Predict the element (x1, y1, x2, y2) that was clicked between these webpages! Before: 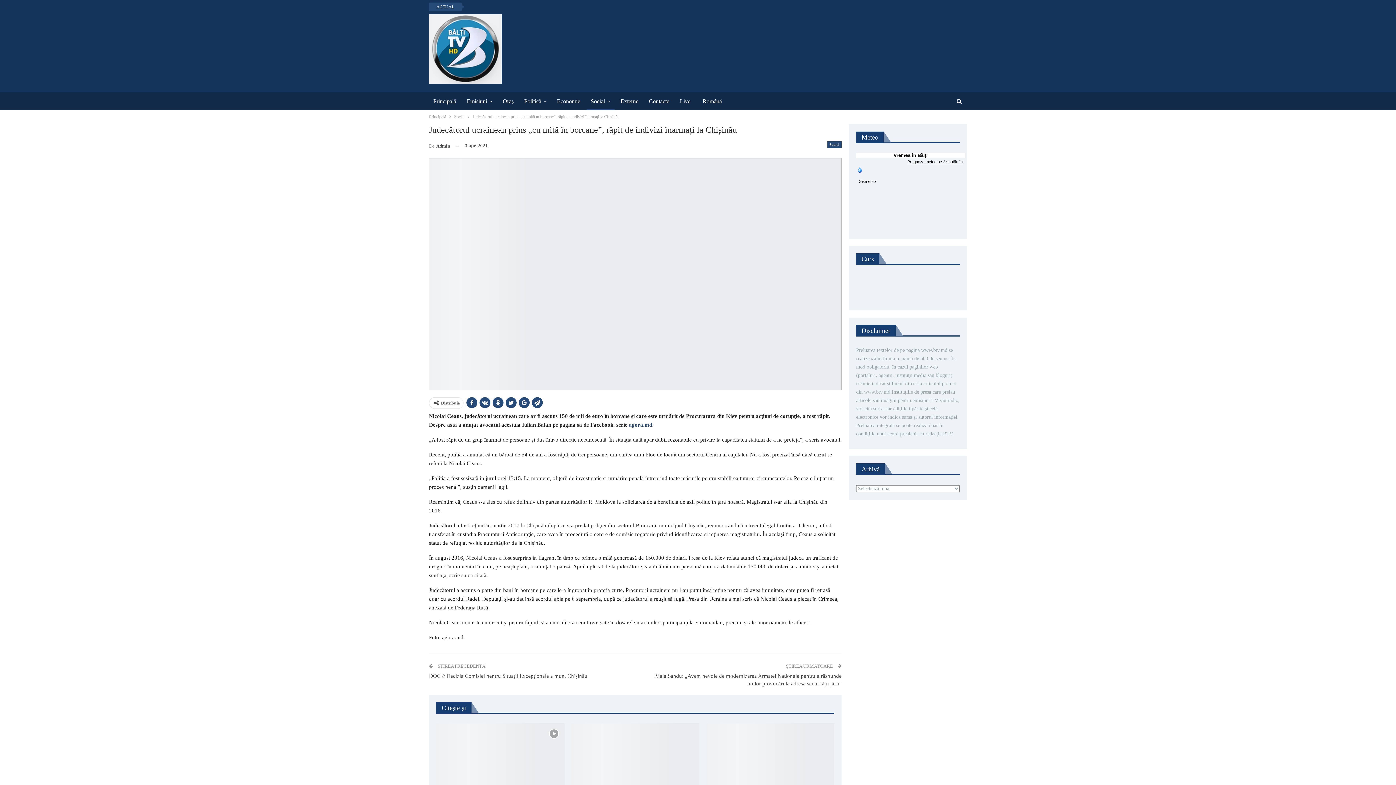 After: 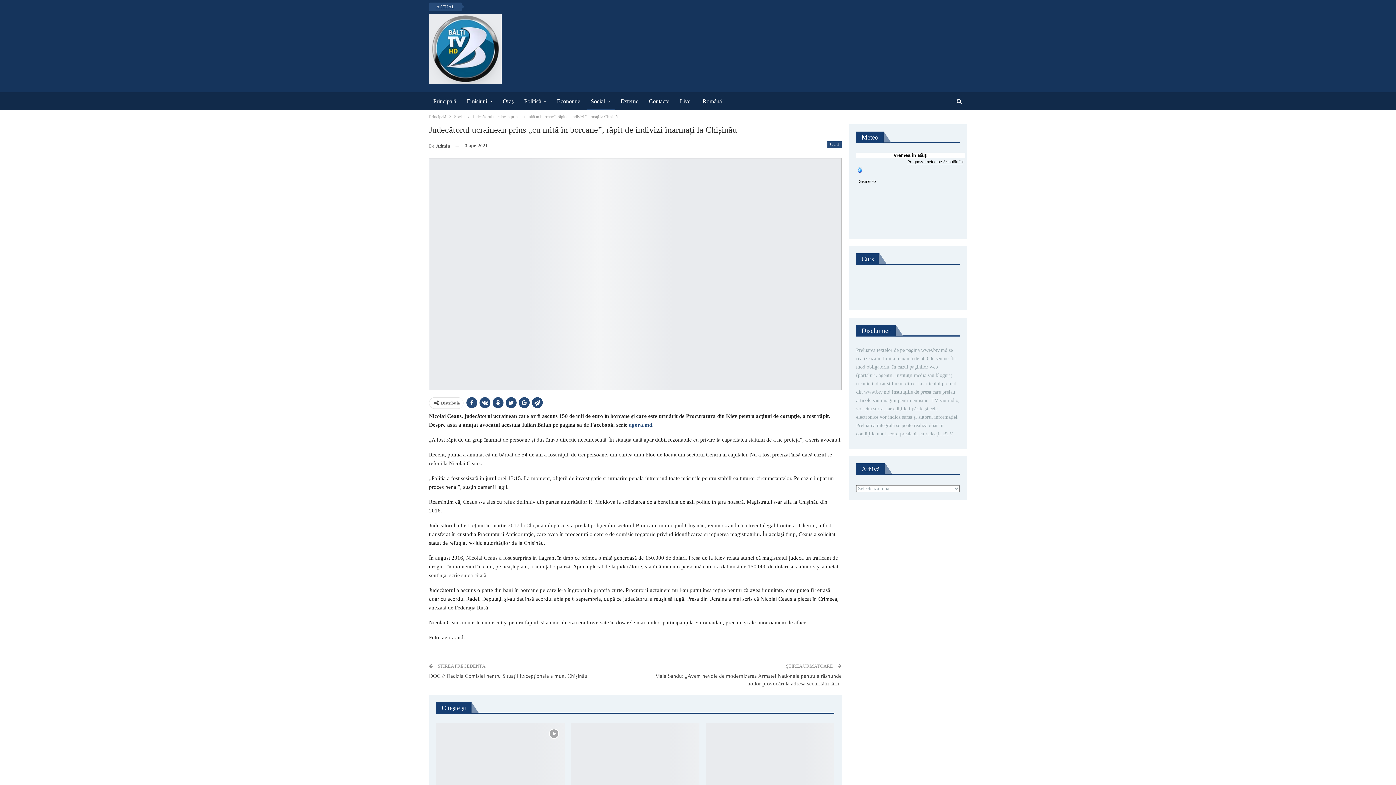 Action: label: Română bbox: (696, 92, 726, 110)